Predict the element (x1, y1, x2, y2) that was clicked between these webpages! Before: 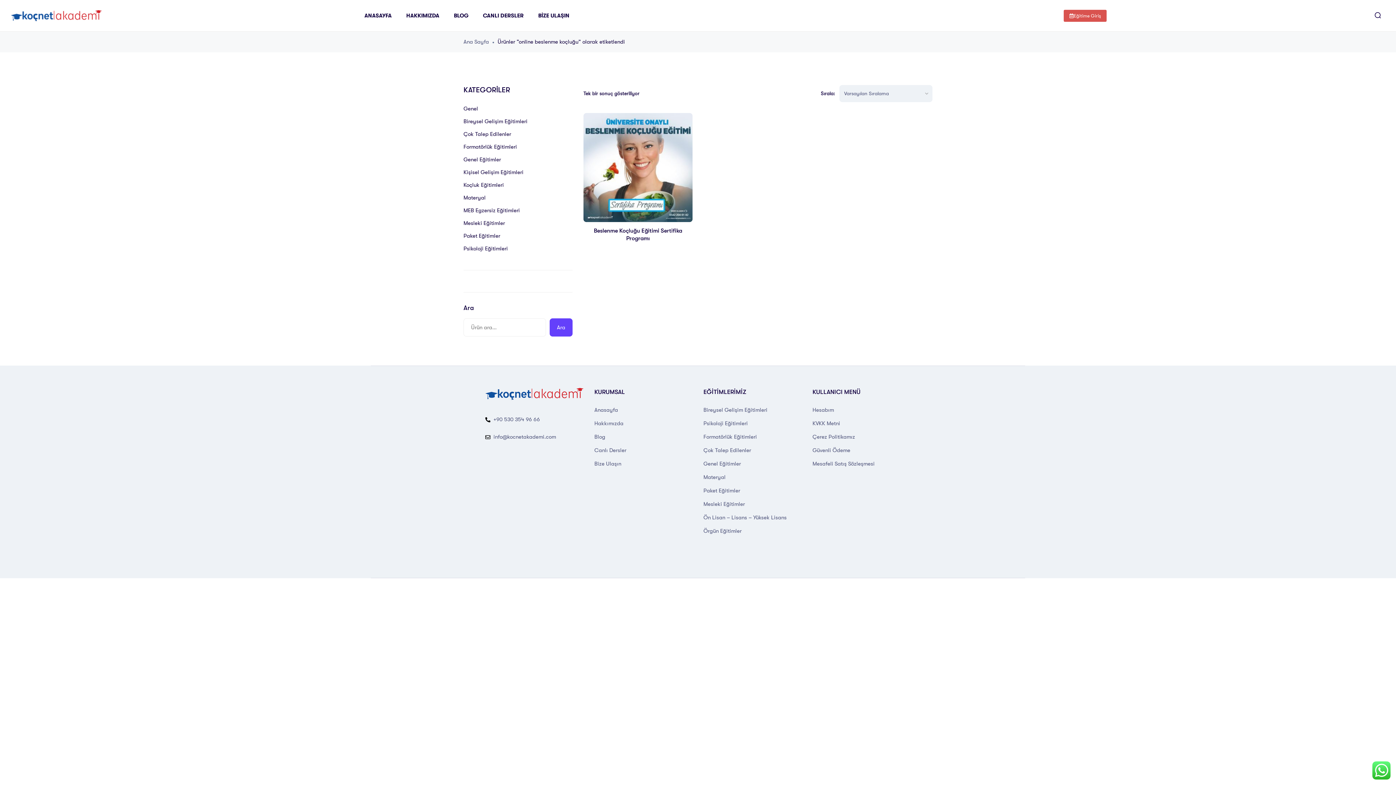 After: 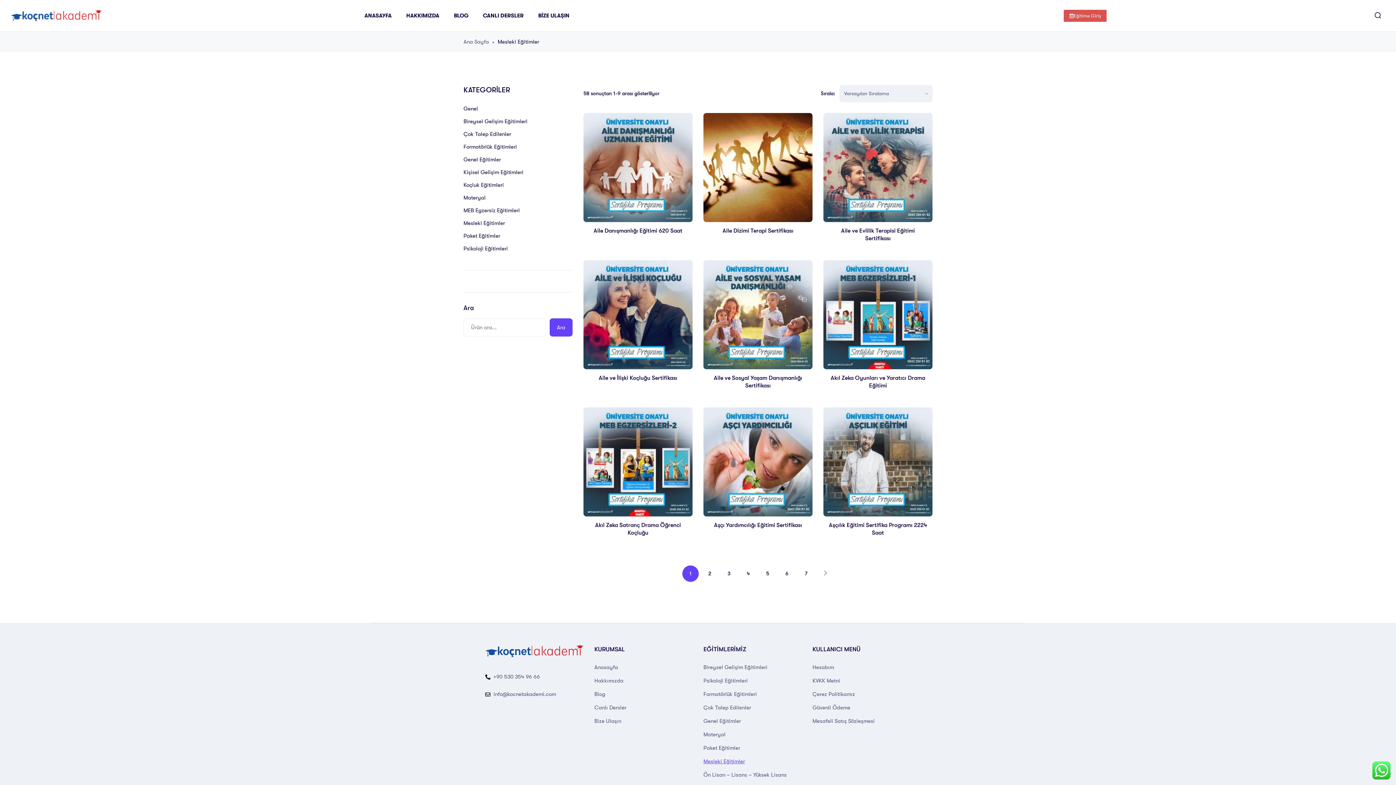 Action: bbox: (703, 499, 745, 509) label: Mesleki Eğitimler